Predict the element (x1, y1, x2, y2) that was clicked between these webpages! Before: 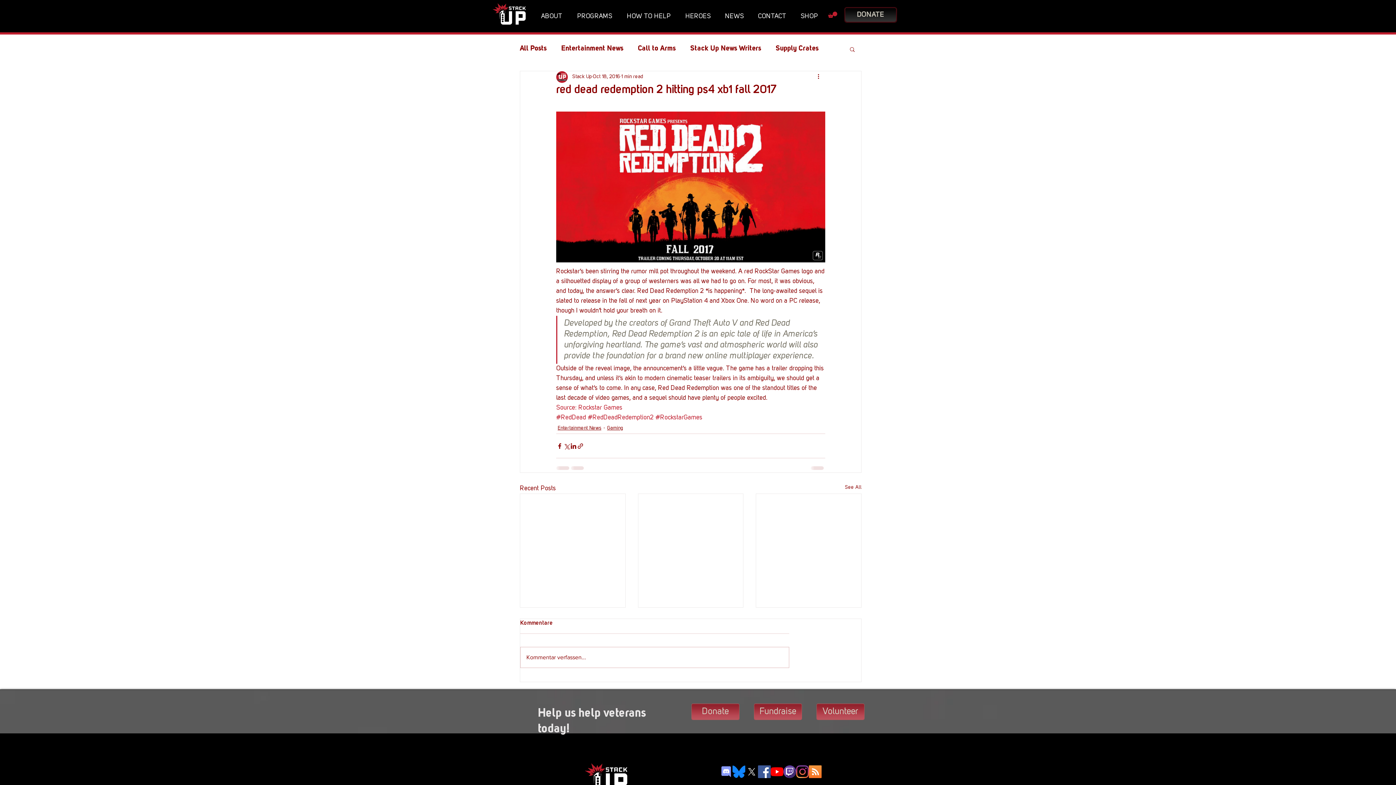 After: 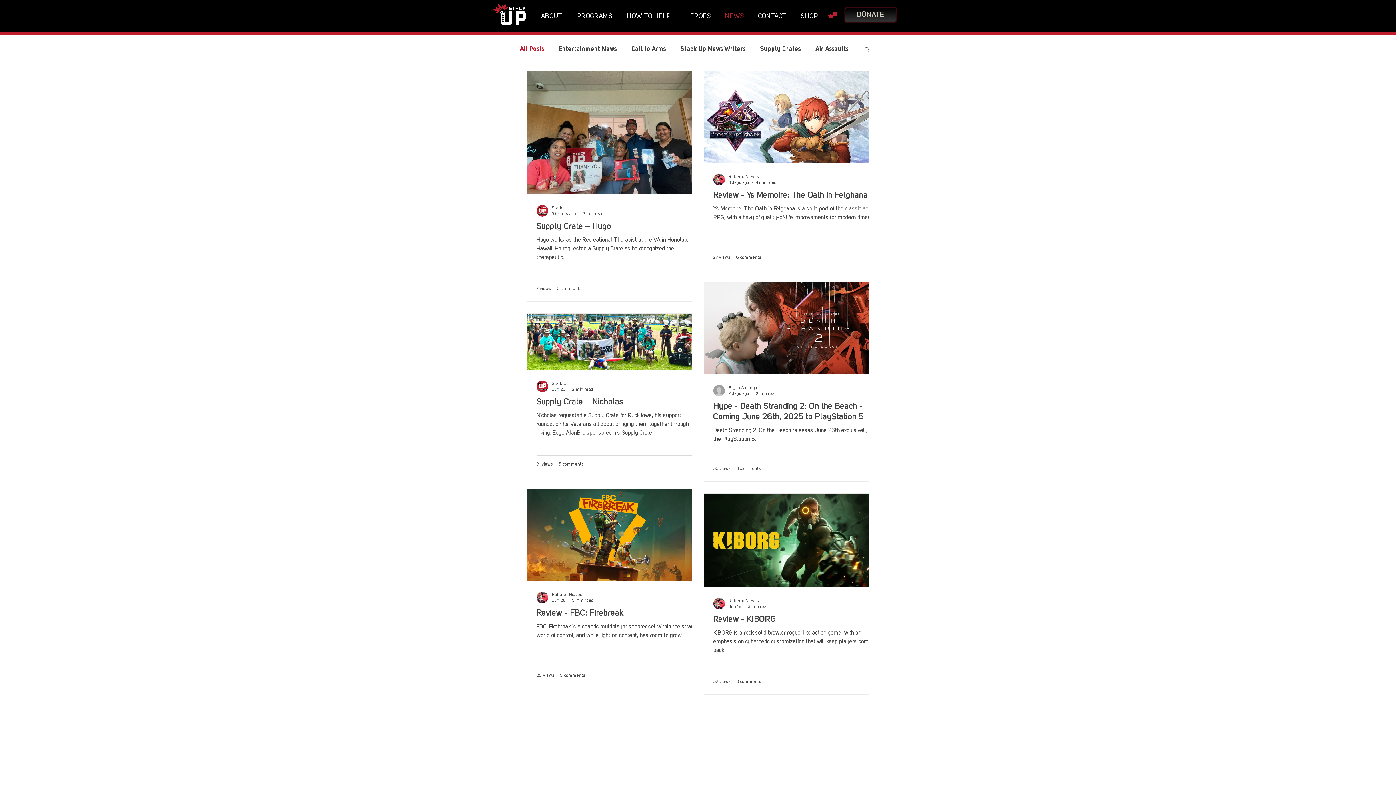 Action: bbox: (719, 7, 752, 25) label: NEWS